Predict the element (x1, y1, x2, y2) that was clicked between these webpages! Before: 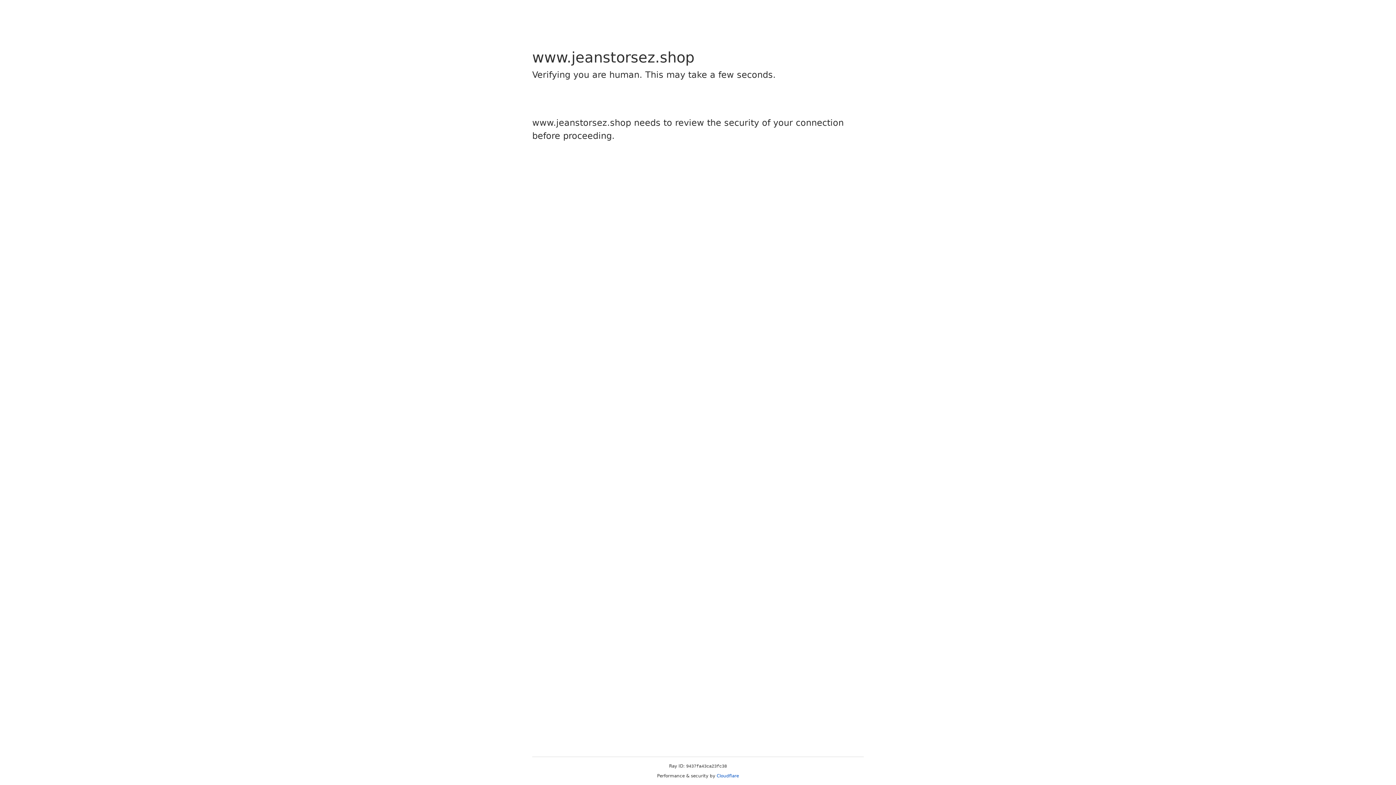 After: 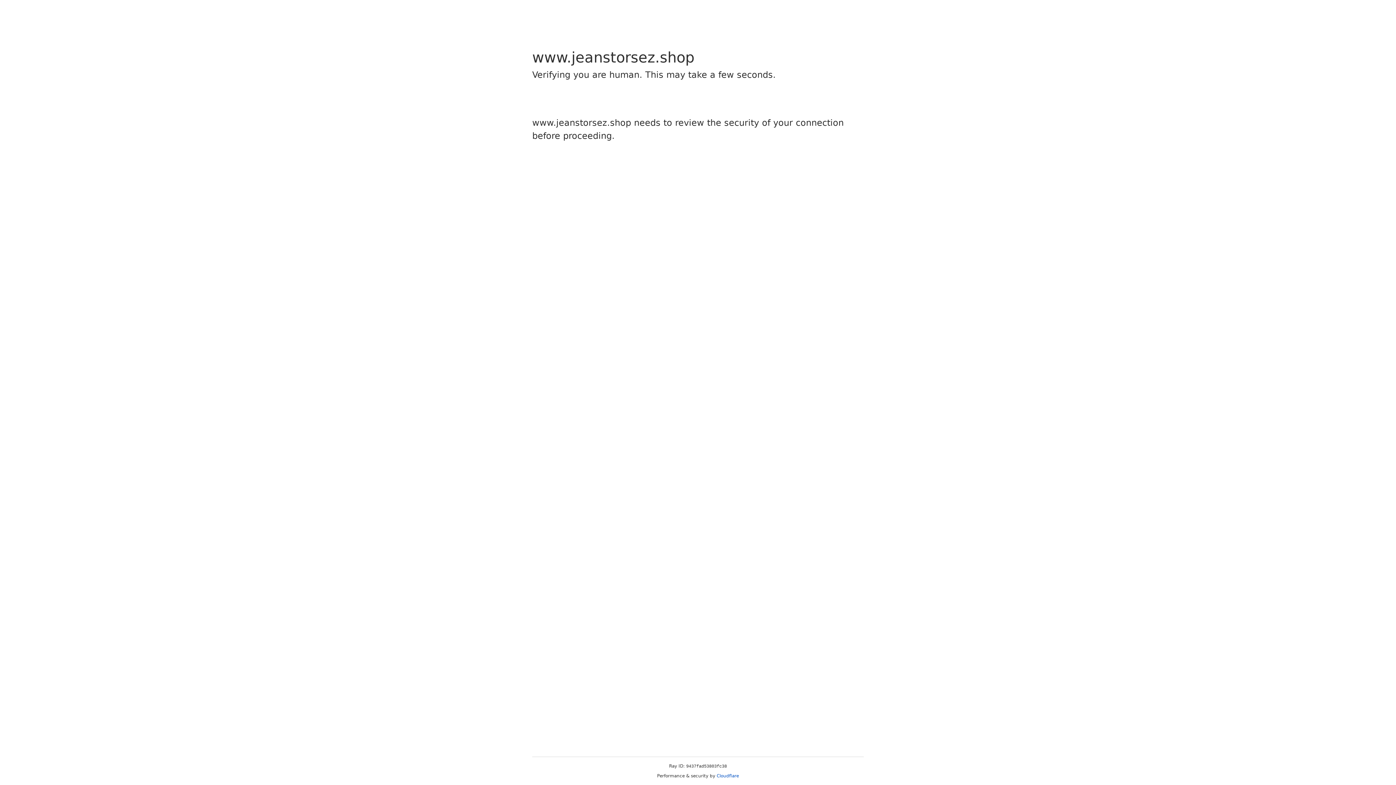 Action: label: Cloudflare bbox: (716, 773, 739, 778)